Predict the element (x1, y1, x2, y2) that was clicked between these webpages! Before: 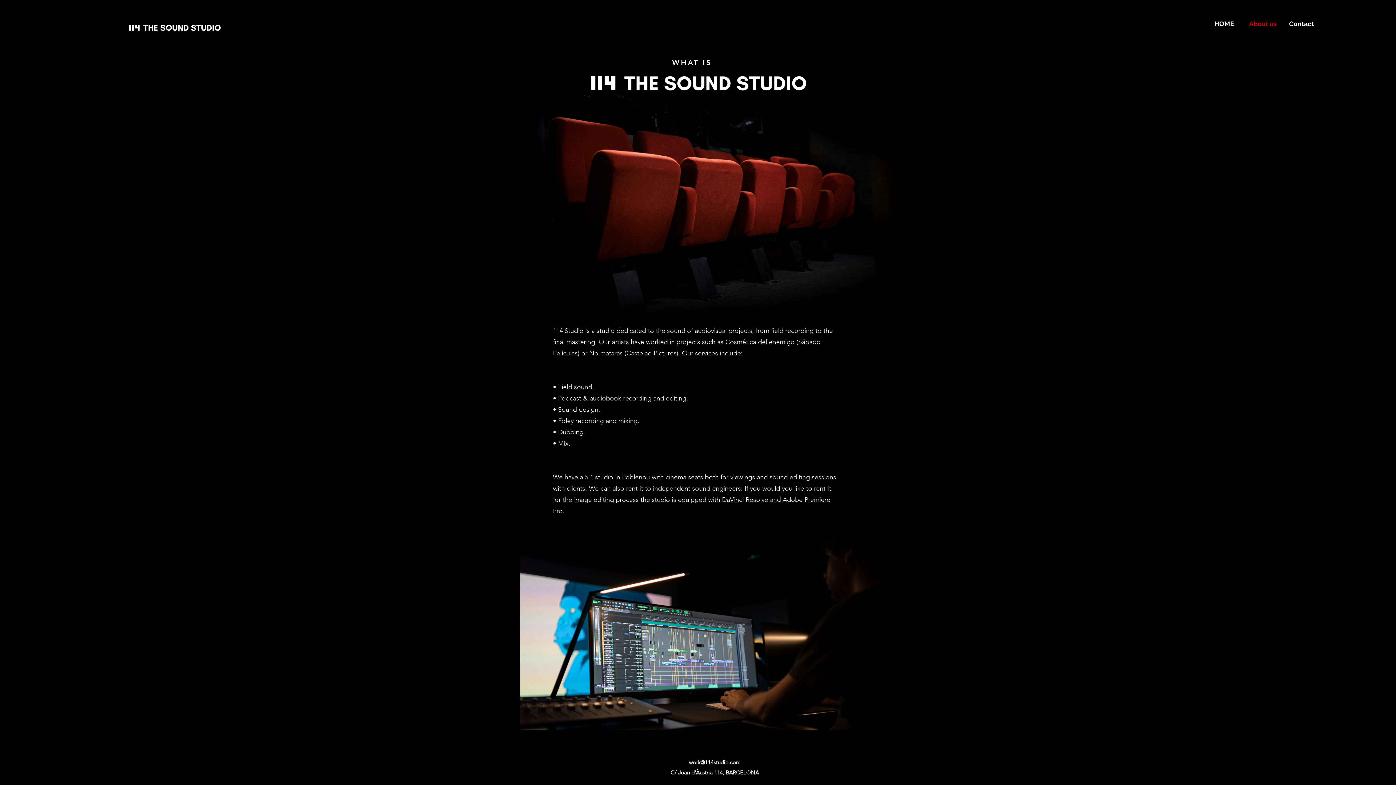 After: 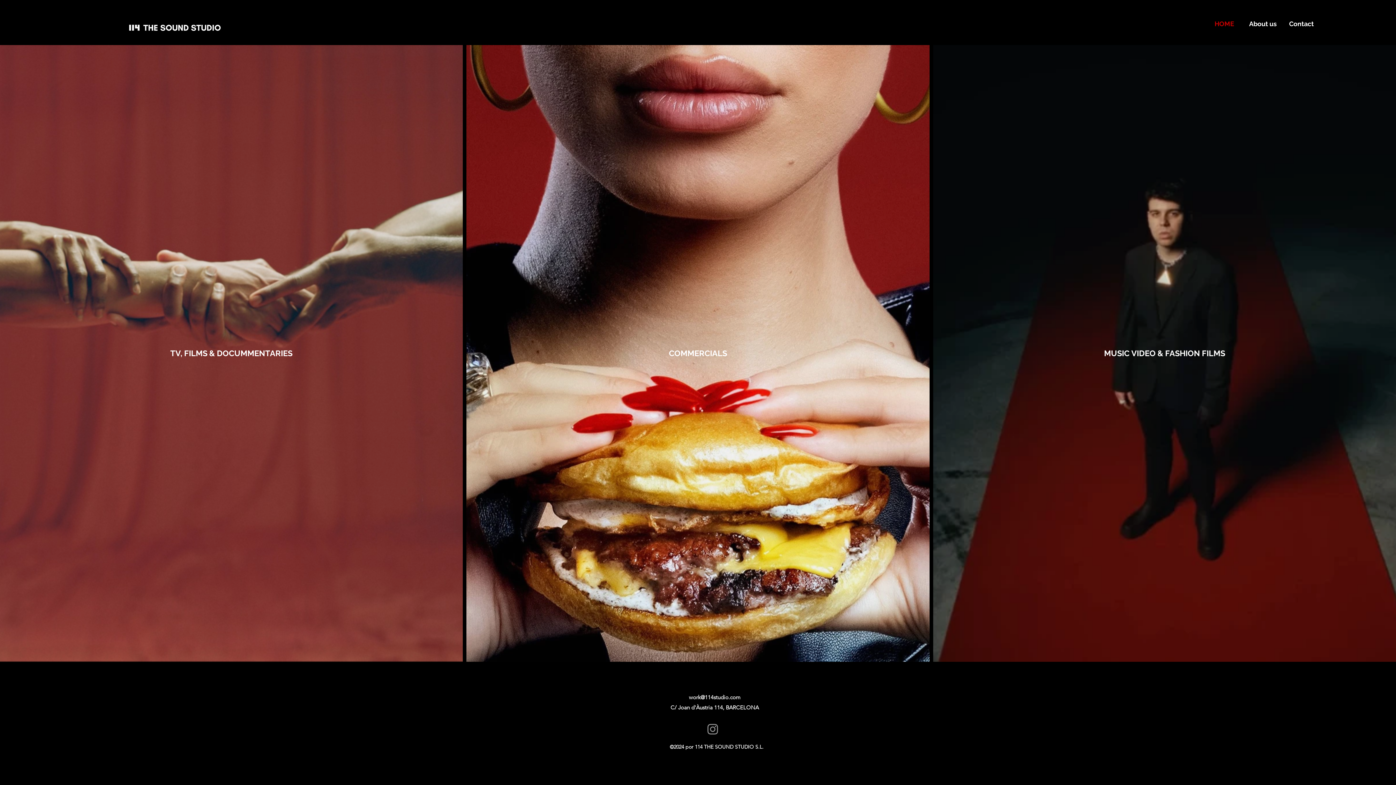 Action: bbox: (1205, 17, 1244, 30) label: HOME